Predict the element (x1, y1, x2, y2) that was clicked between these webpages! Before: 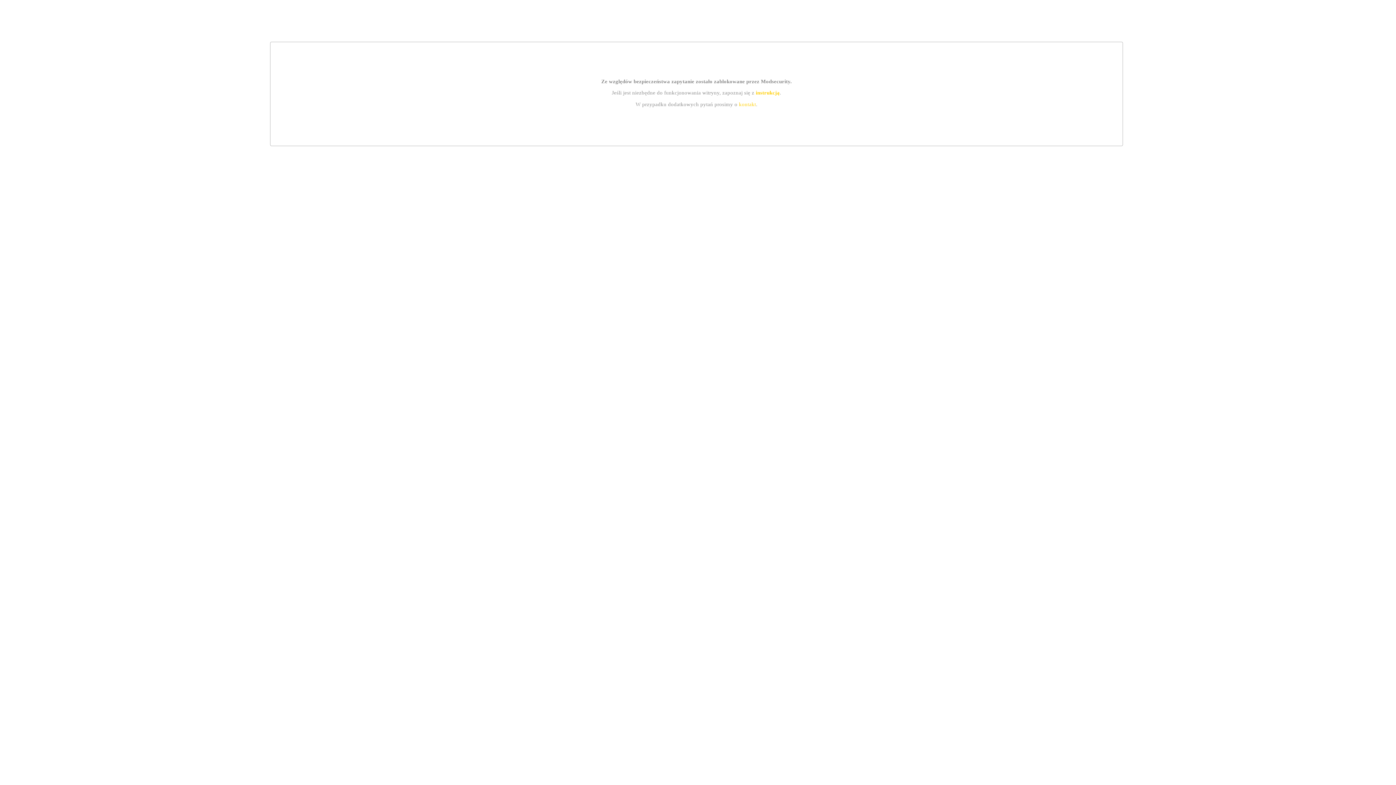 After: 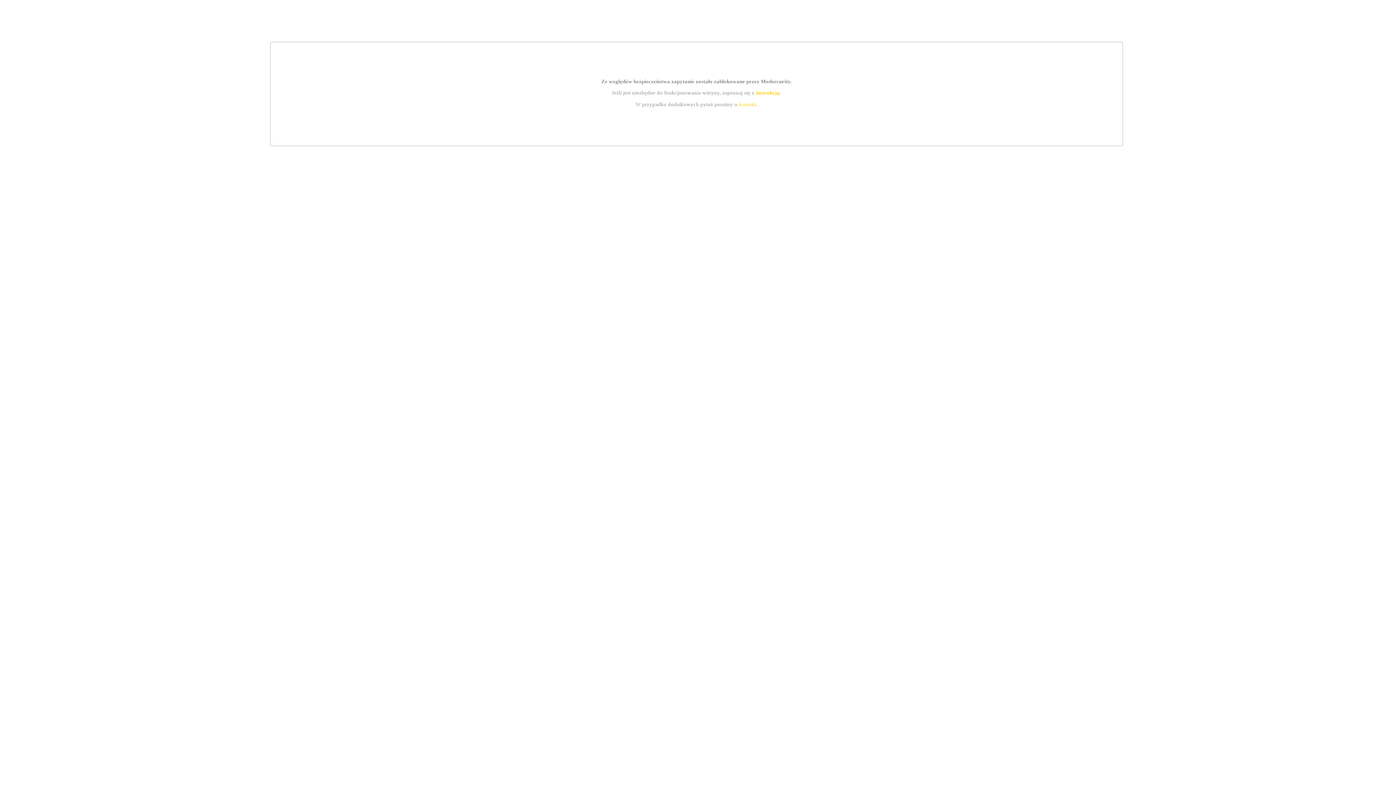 Action: bbox: (739, 101, 756, 107) label: kontakt